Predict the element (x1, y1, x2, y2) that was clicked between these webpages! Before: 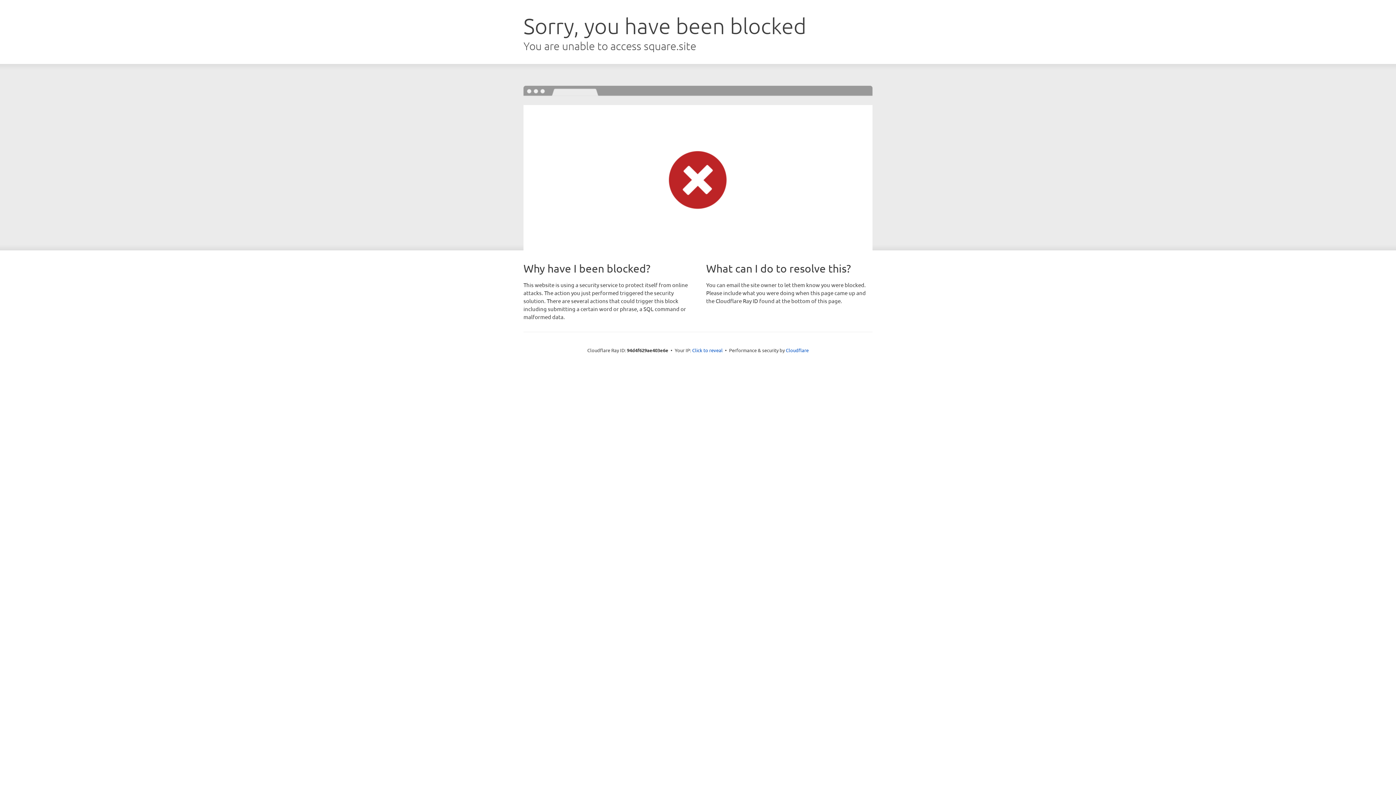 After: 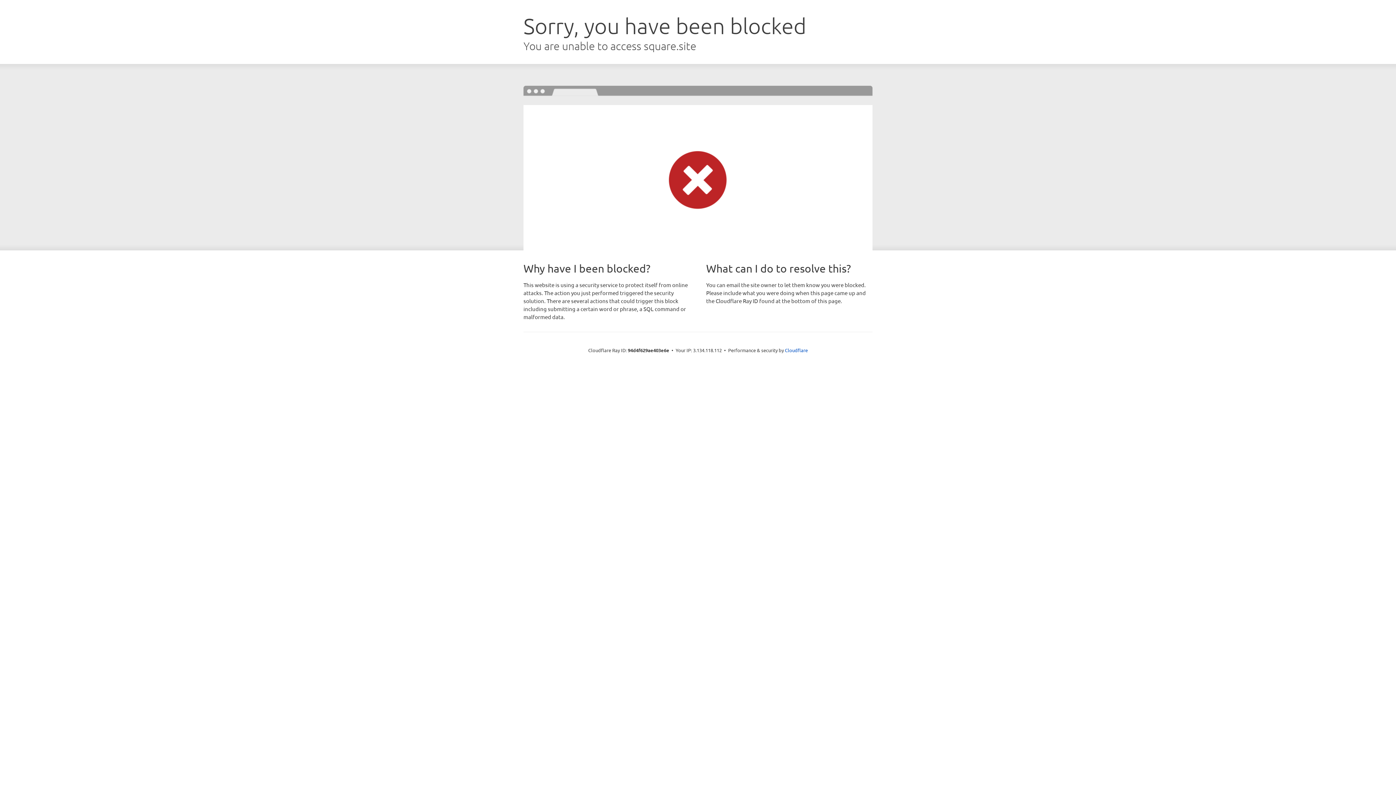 Action: bbox: (692, 346, 722, 353) label: Click to reveal